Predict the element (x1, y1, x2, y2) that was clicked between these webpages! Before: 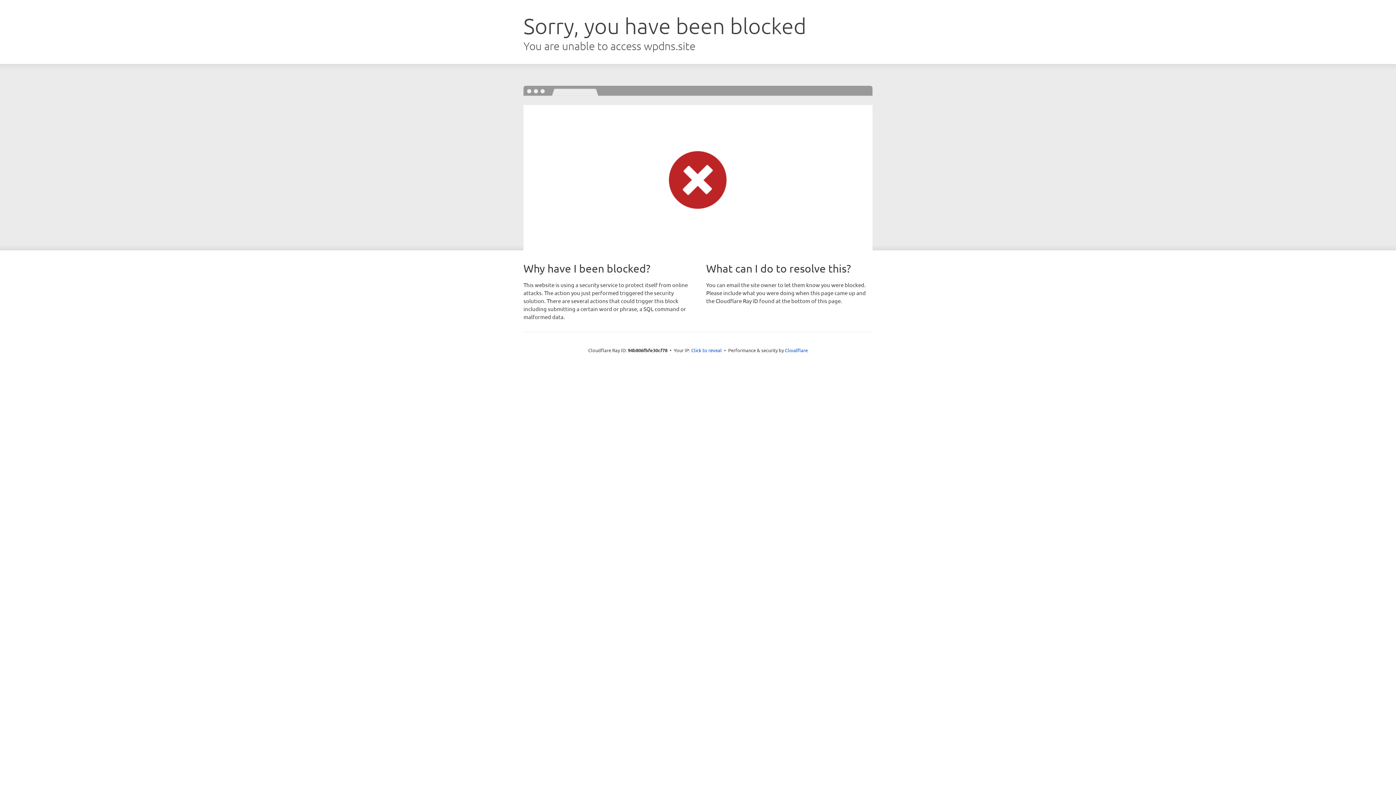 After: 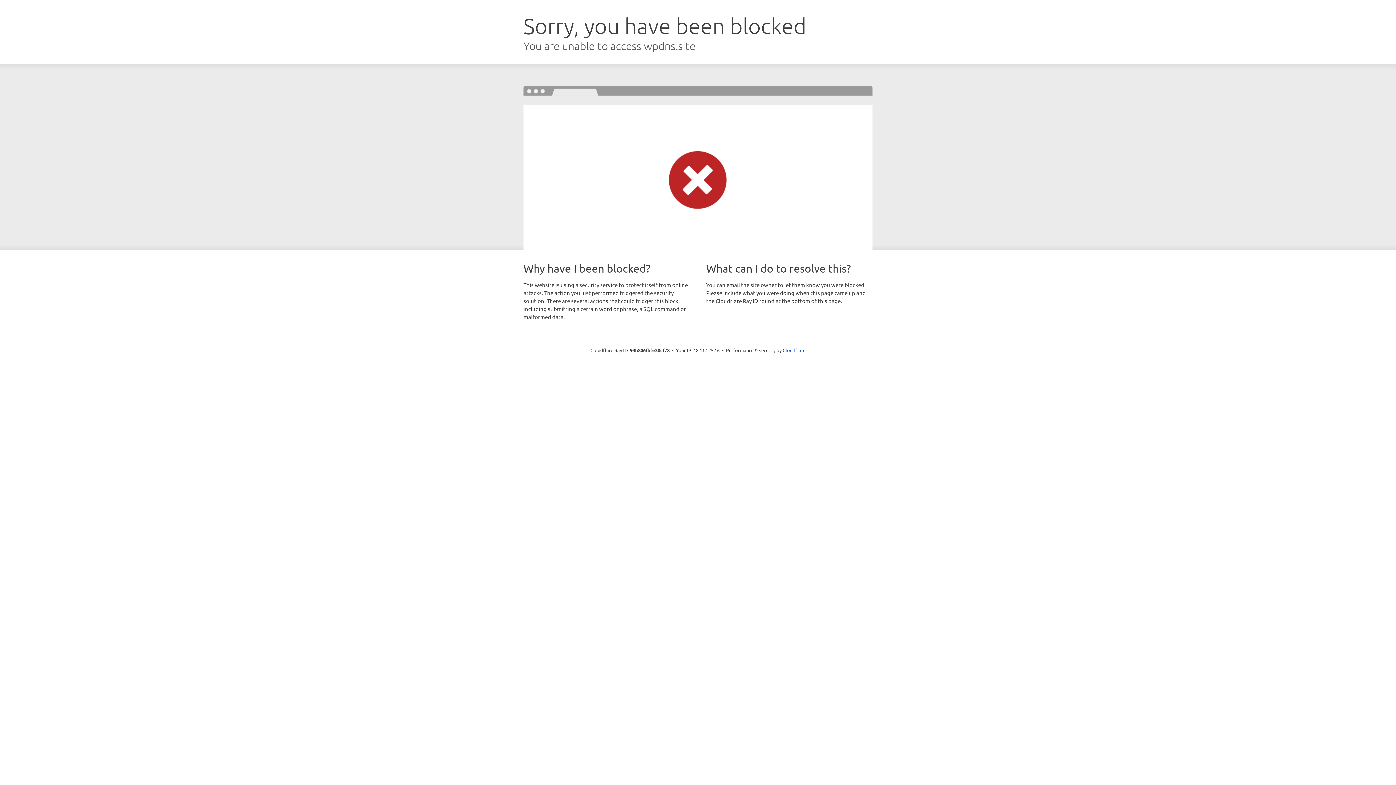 Action: label: Click to reveal bbox: (691, 346, 722, 353)